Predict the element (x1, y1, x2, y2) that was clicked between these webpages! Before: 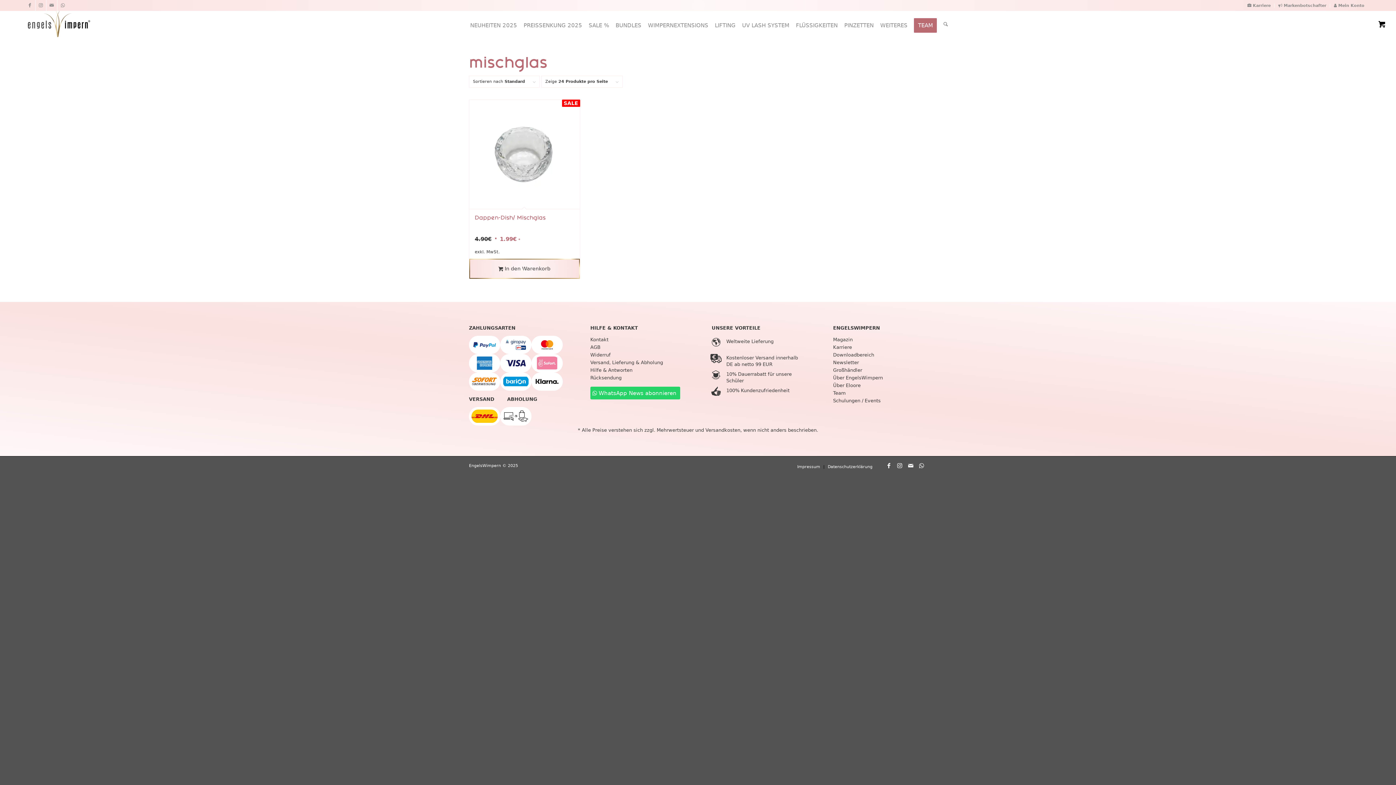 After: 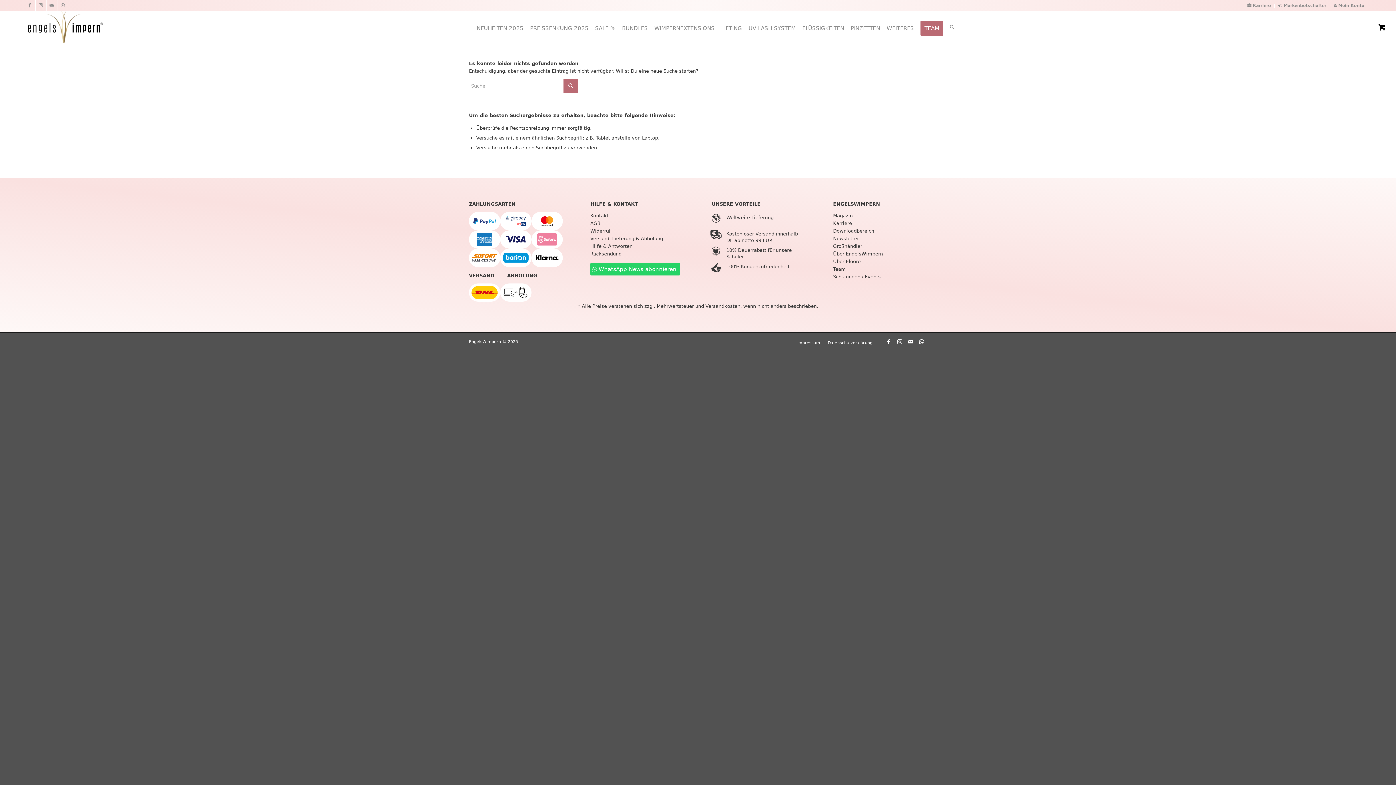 Action: bbox: (46, 0, 57, 10) label: Link zu Mail